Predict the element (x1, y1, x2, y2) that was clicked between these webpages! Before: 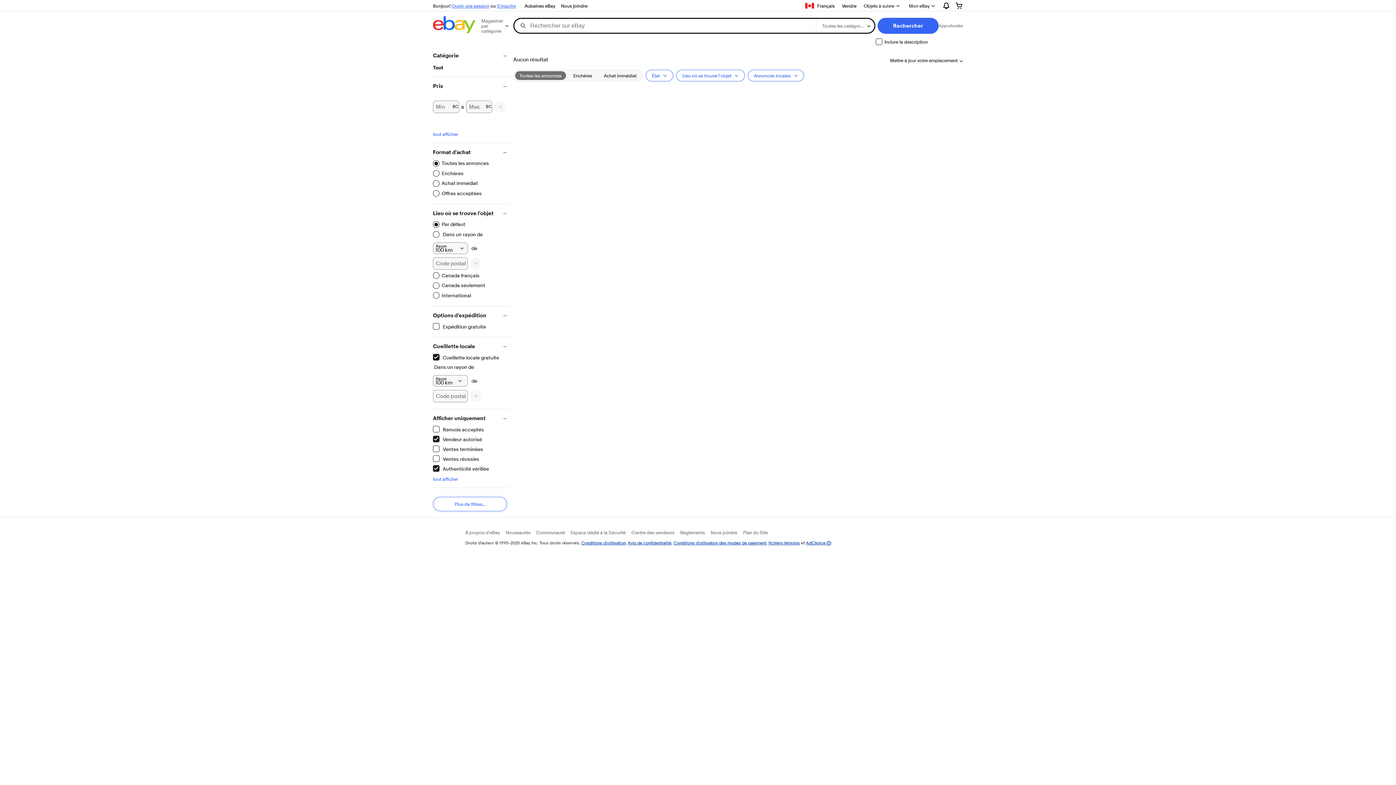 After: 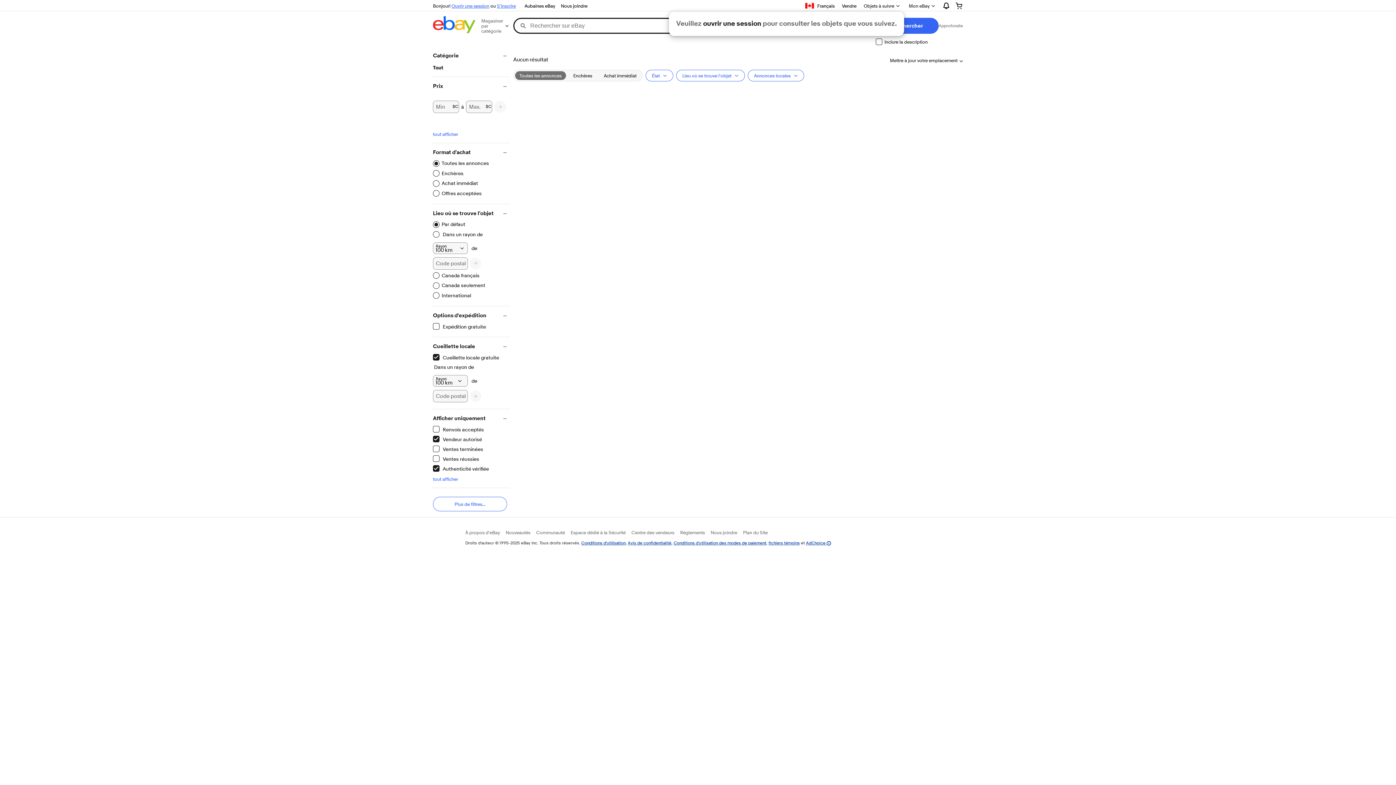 Action: label: Objets à suivre bbox: (859, 0, 904, 11)